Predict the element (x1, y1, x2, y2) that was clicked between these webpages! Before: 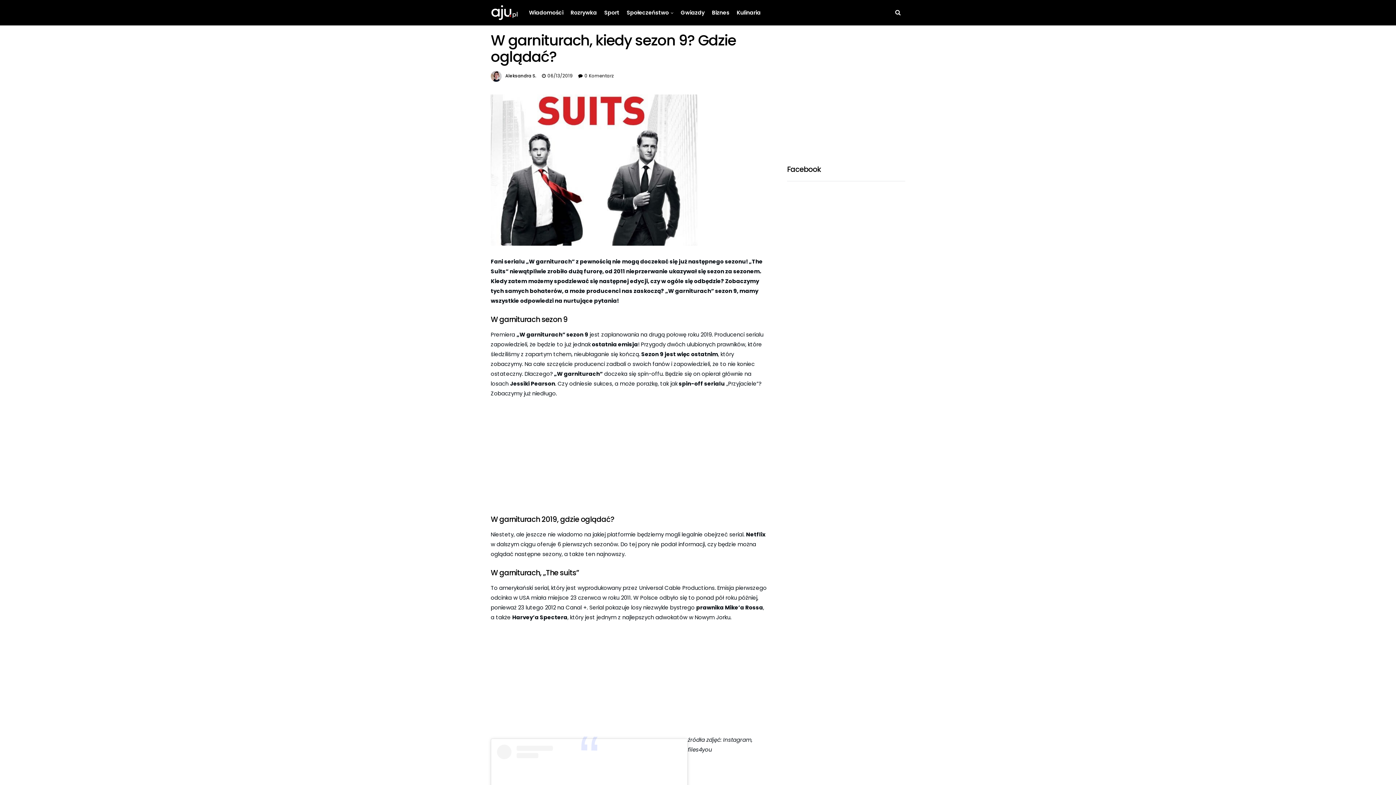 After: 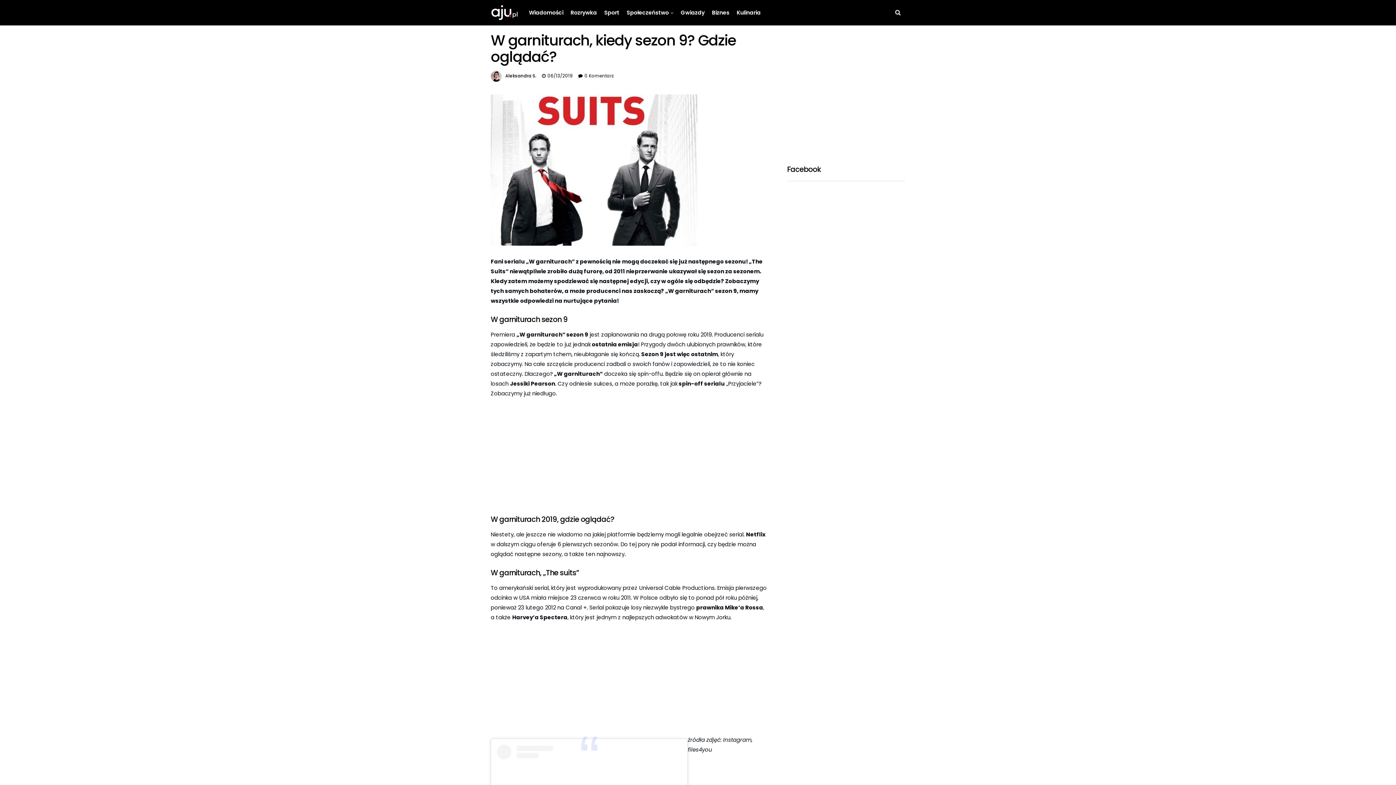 Action: bbox: (584, 72, 614, 78) label: 0 Komentarz